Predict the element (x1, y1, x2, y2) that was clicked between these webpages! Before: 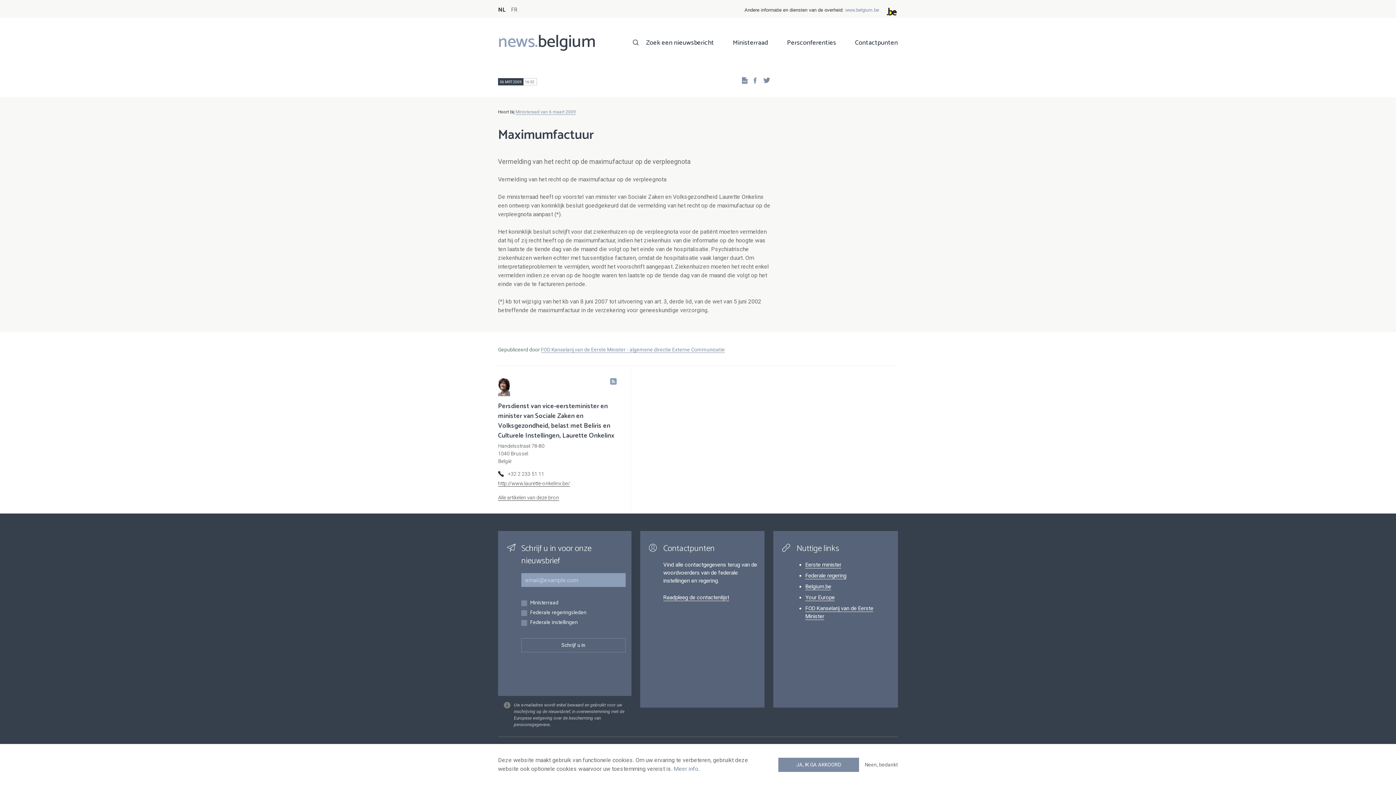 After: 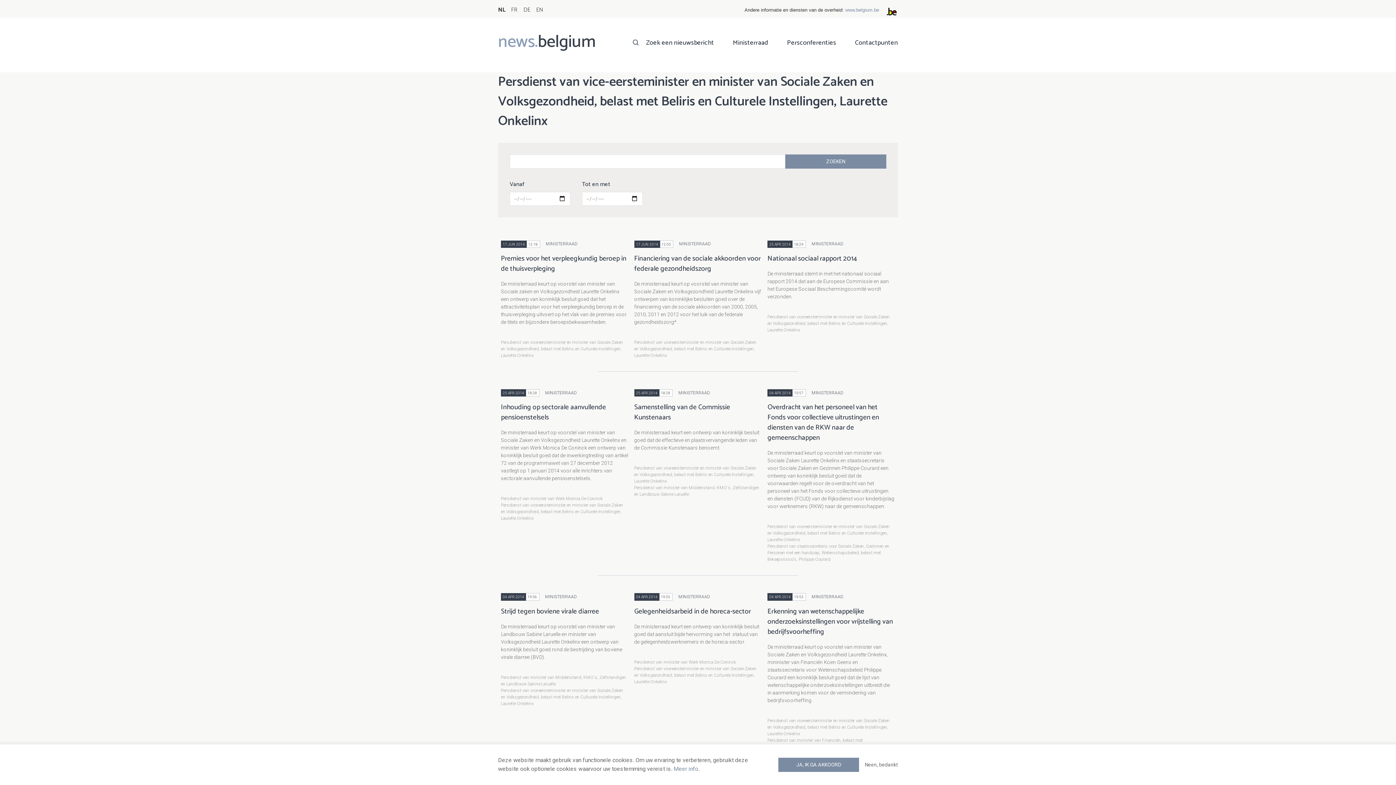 Action: label: Alle artikelen van deze bron bbox: (498, 494, 559, 501)